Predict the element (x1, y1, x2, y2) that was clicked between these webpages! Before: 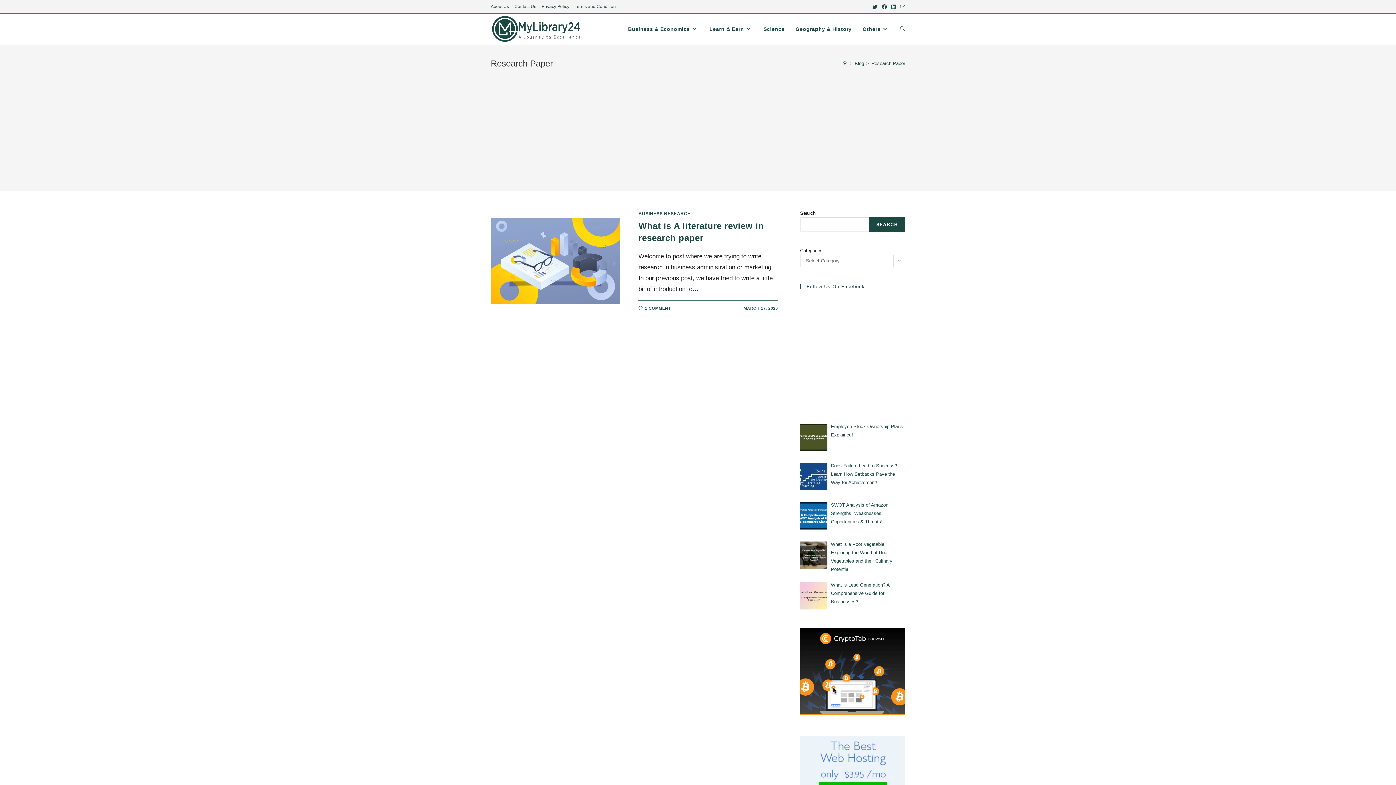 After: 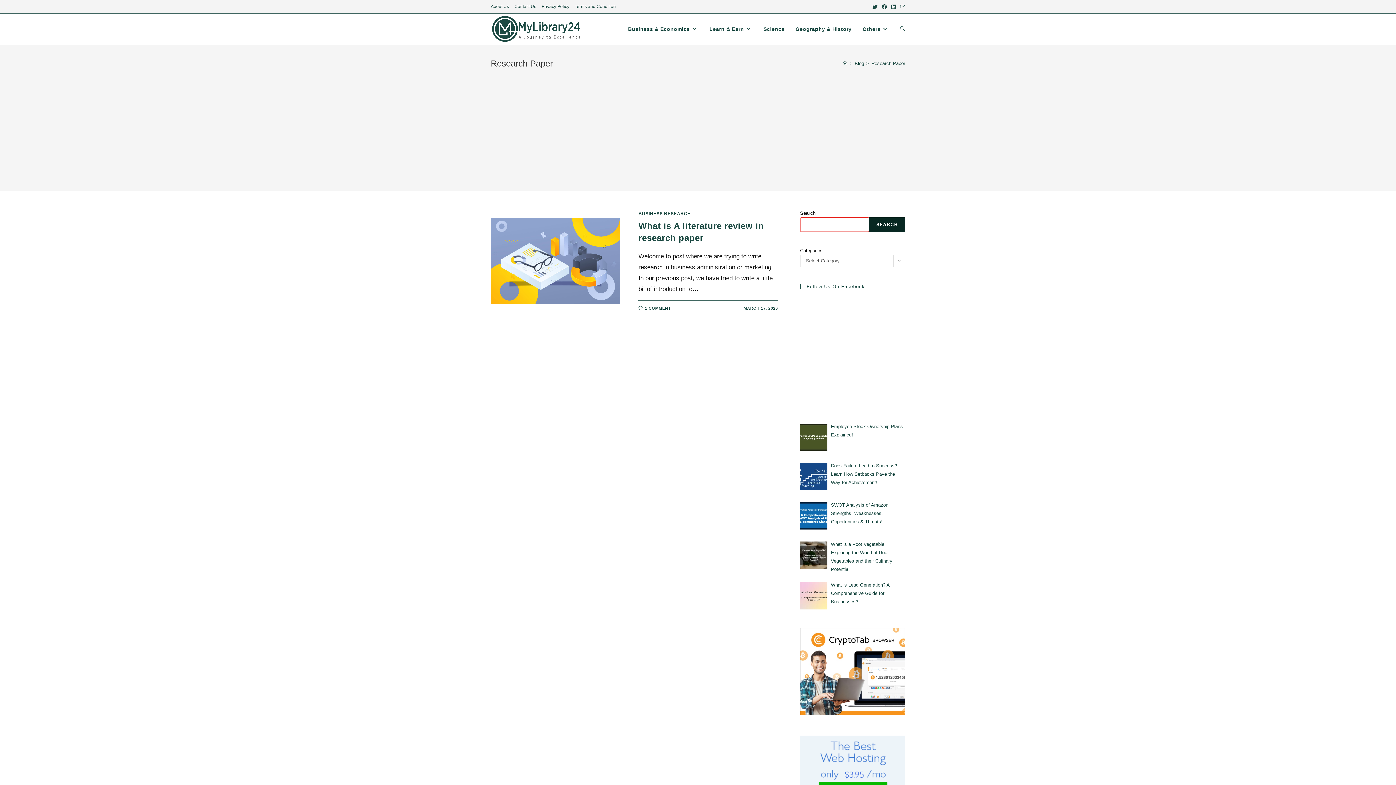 Action: bbox: (869, 217, 905, 232) label: Search